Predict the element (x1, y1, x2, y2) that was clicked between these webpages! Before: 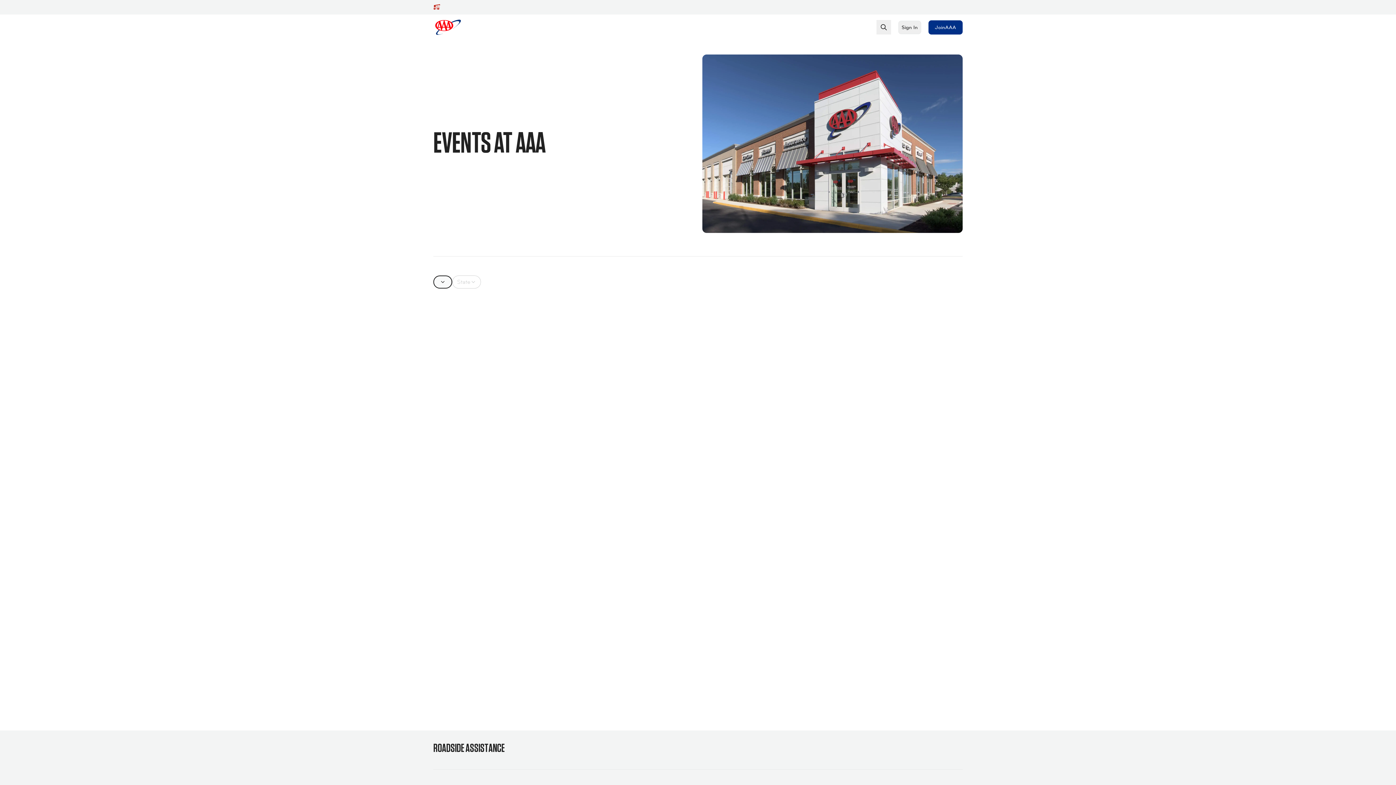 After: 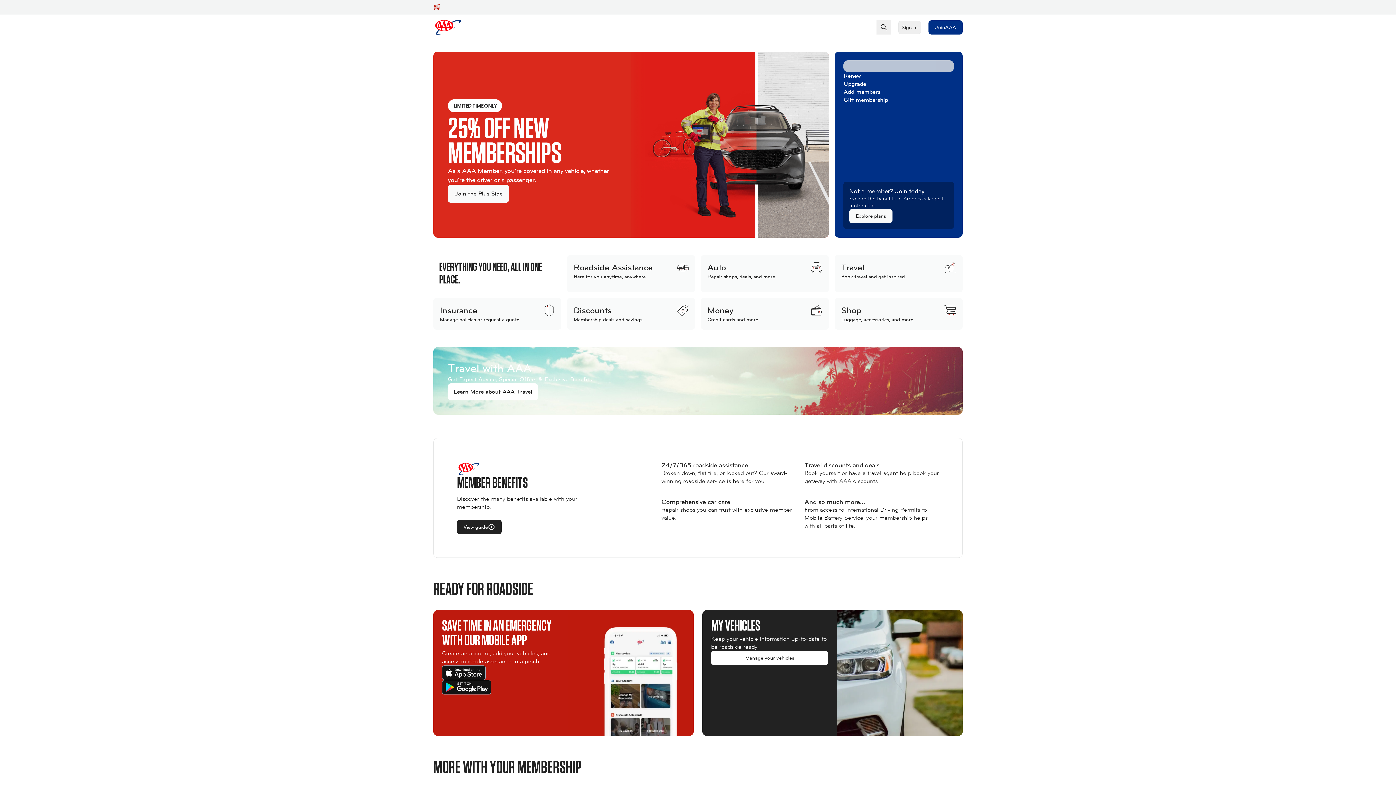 Action: bbox: (433, 18, 462, 36)